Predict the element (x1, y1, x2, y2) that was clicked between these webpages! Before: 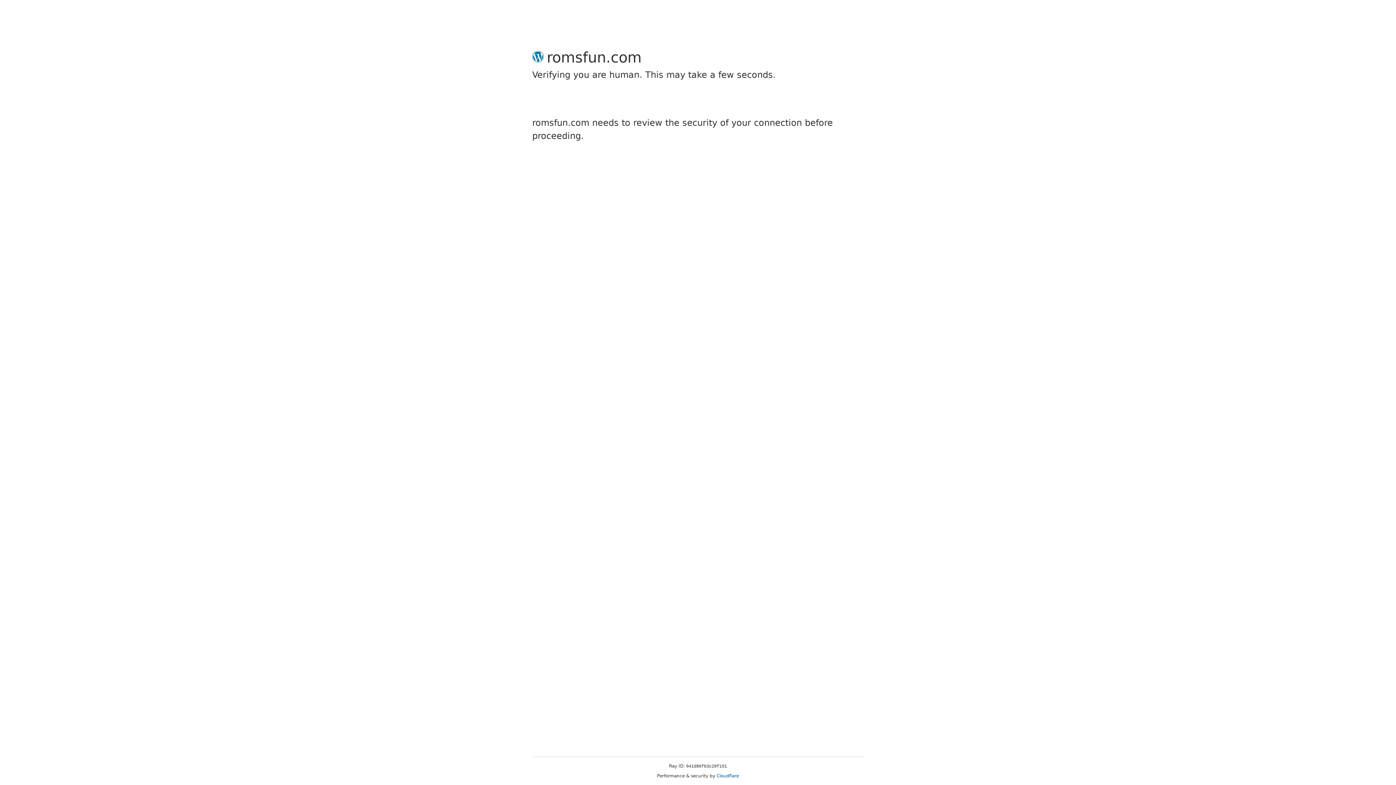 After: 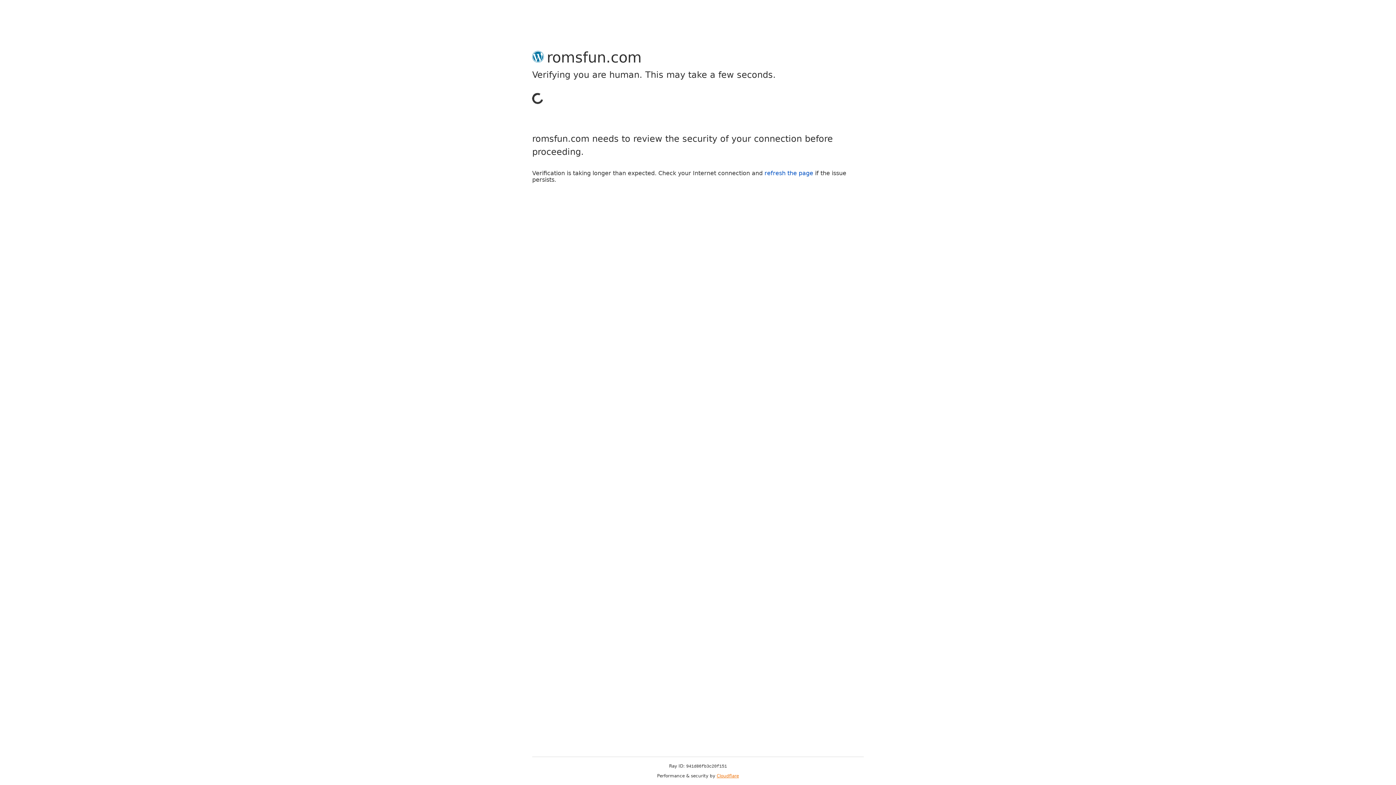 Action: bbox: (716, 773, 739, 778) label: Cloudflare